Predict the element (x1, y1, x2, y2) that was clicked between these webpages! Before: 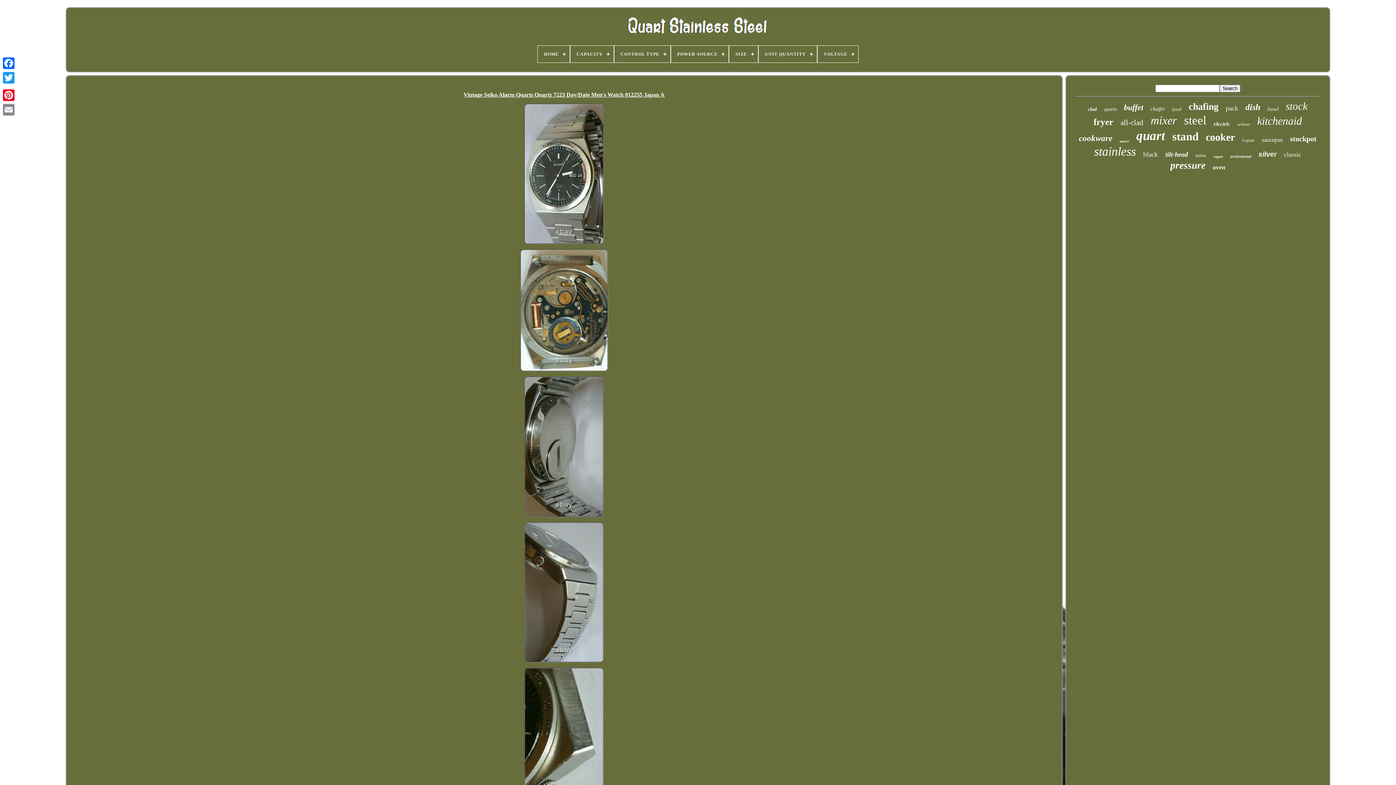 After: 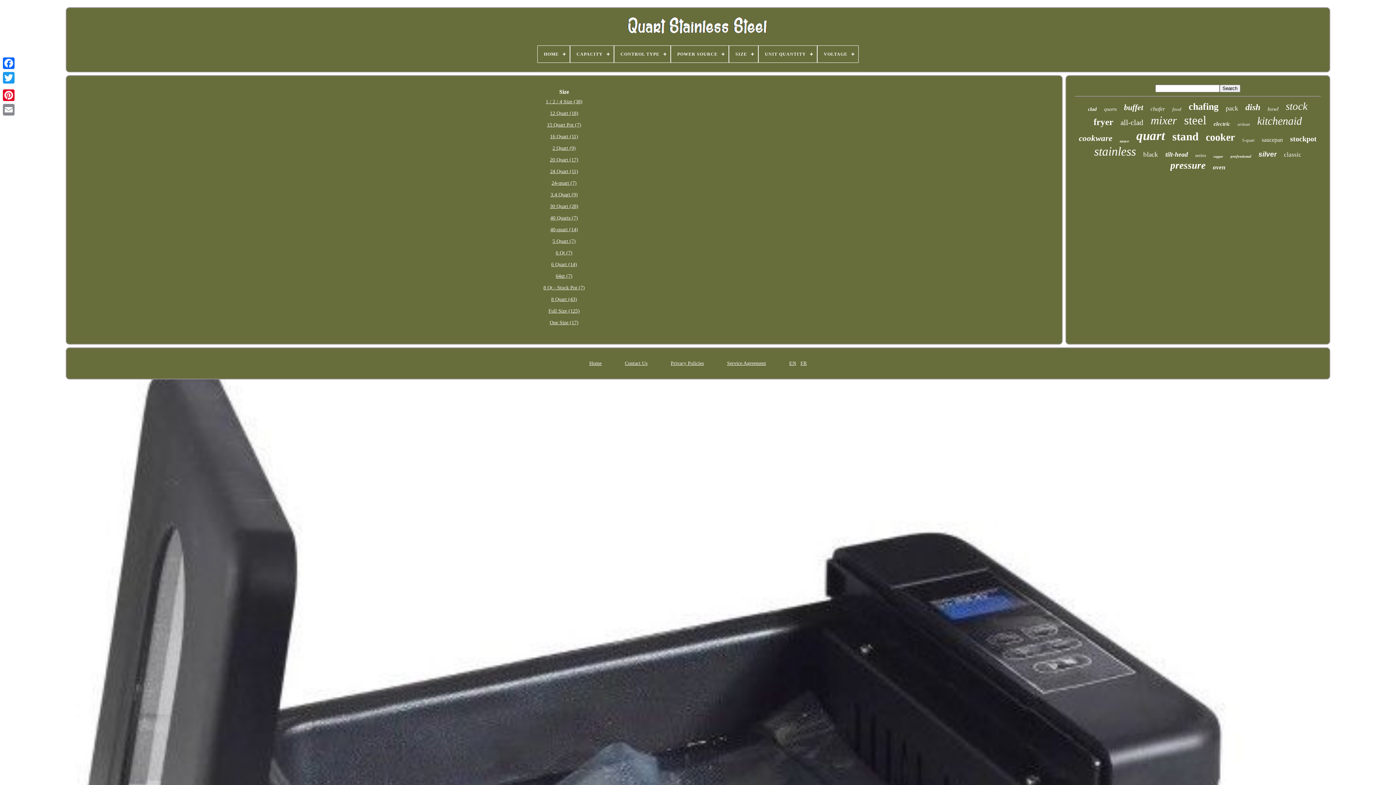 Action: label: SIZE bbox: (729, 45, 758, 62)